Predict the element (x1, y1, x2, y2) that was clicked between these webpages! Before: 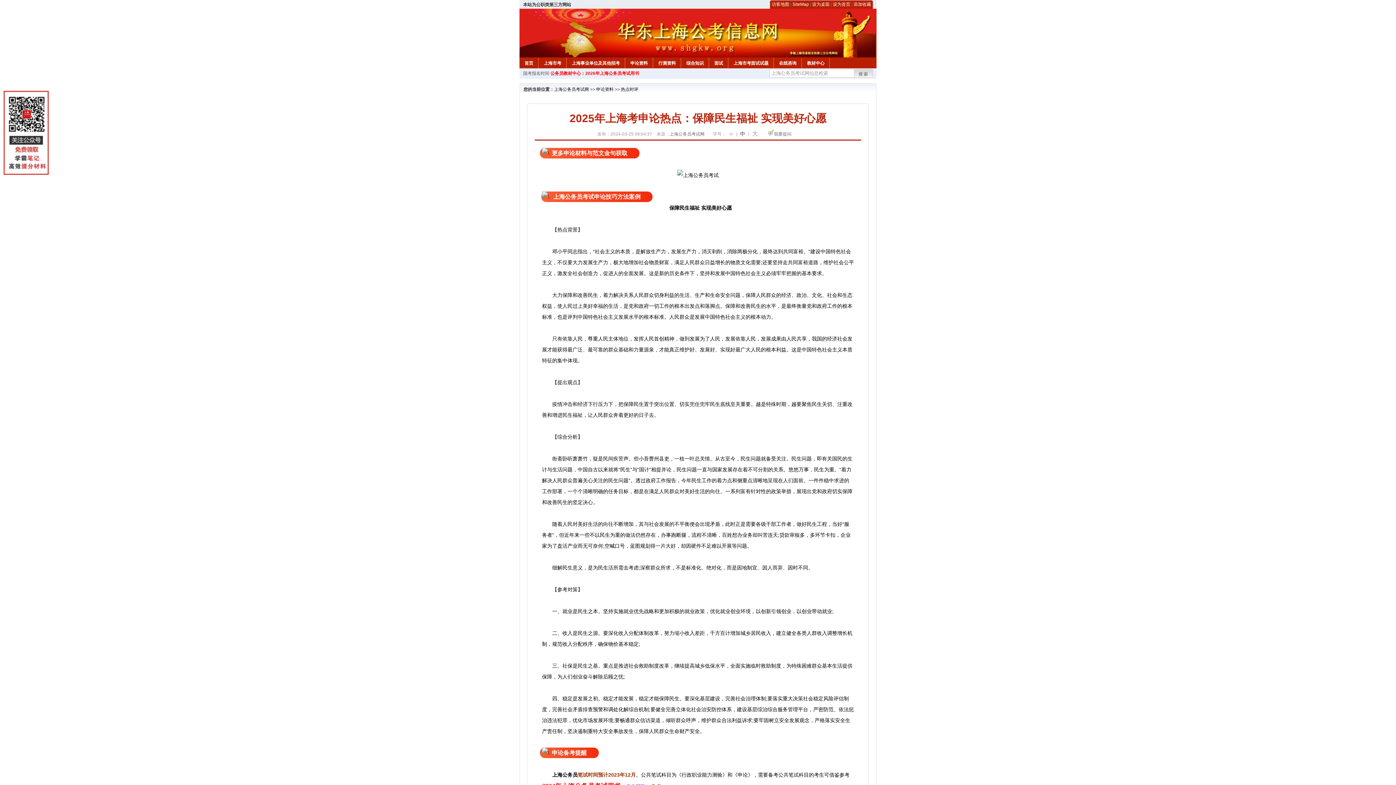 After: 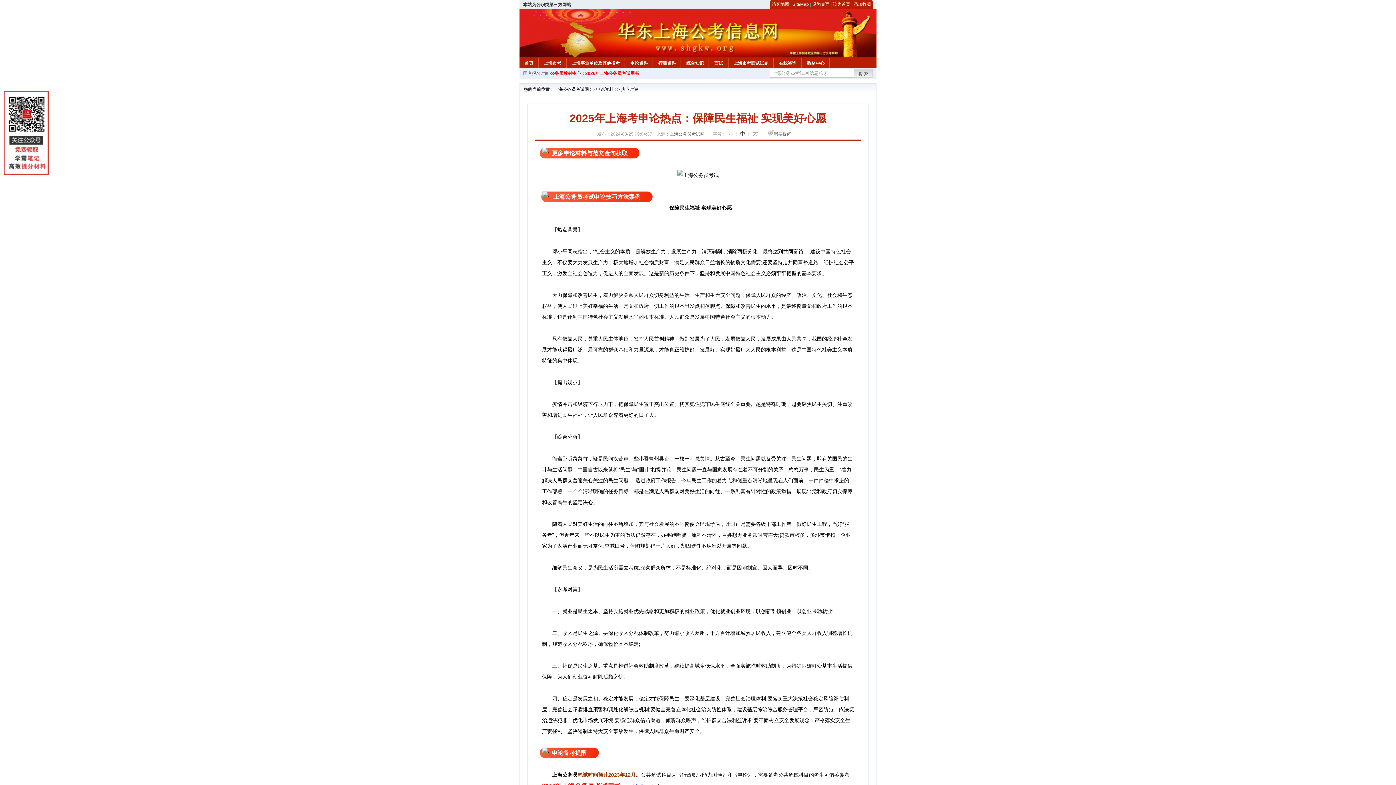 Action: label: 公务员教材中心：2026年上海公务员考试用书 bbox: (550, 70, 639, 76)